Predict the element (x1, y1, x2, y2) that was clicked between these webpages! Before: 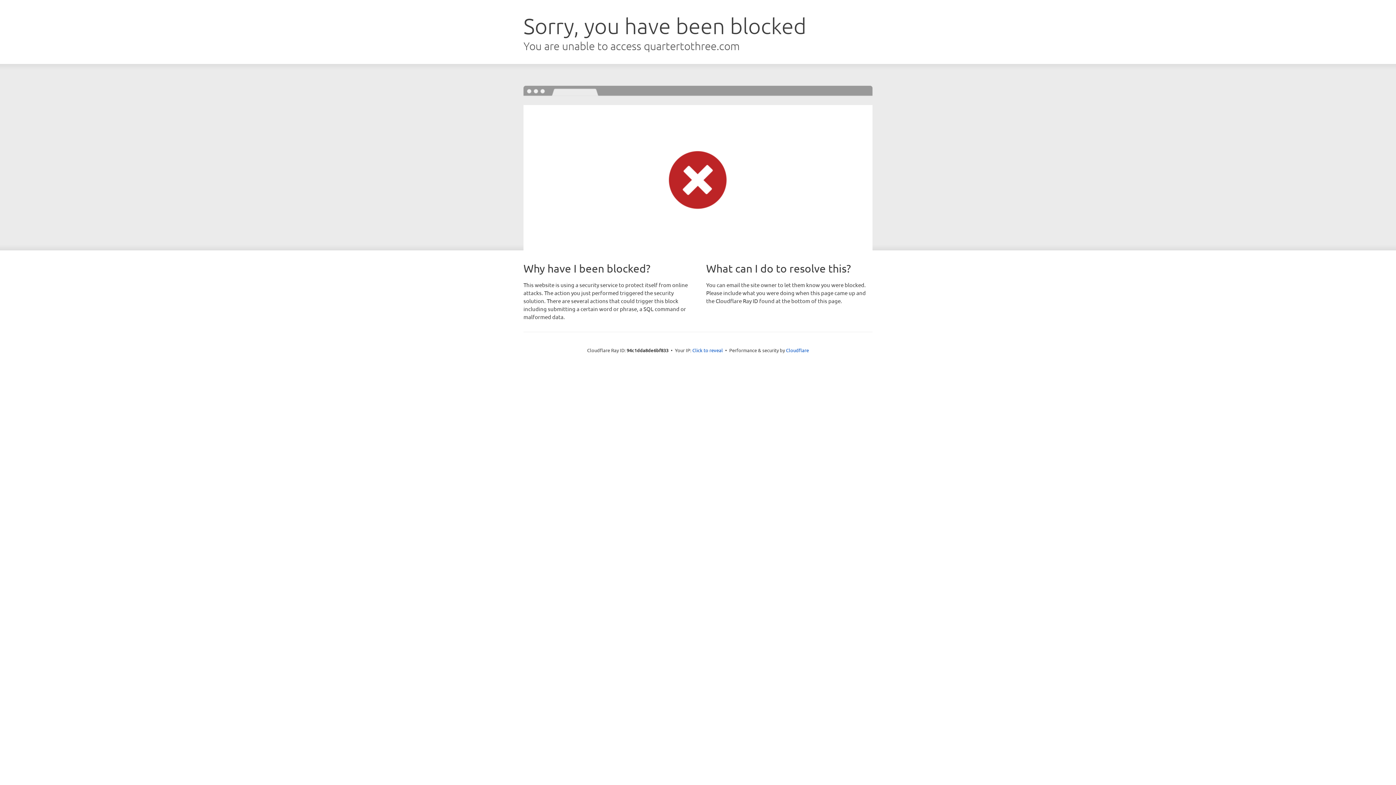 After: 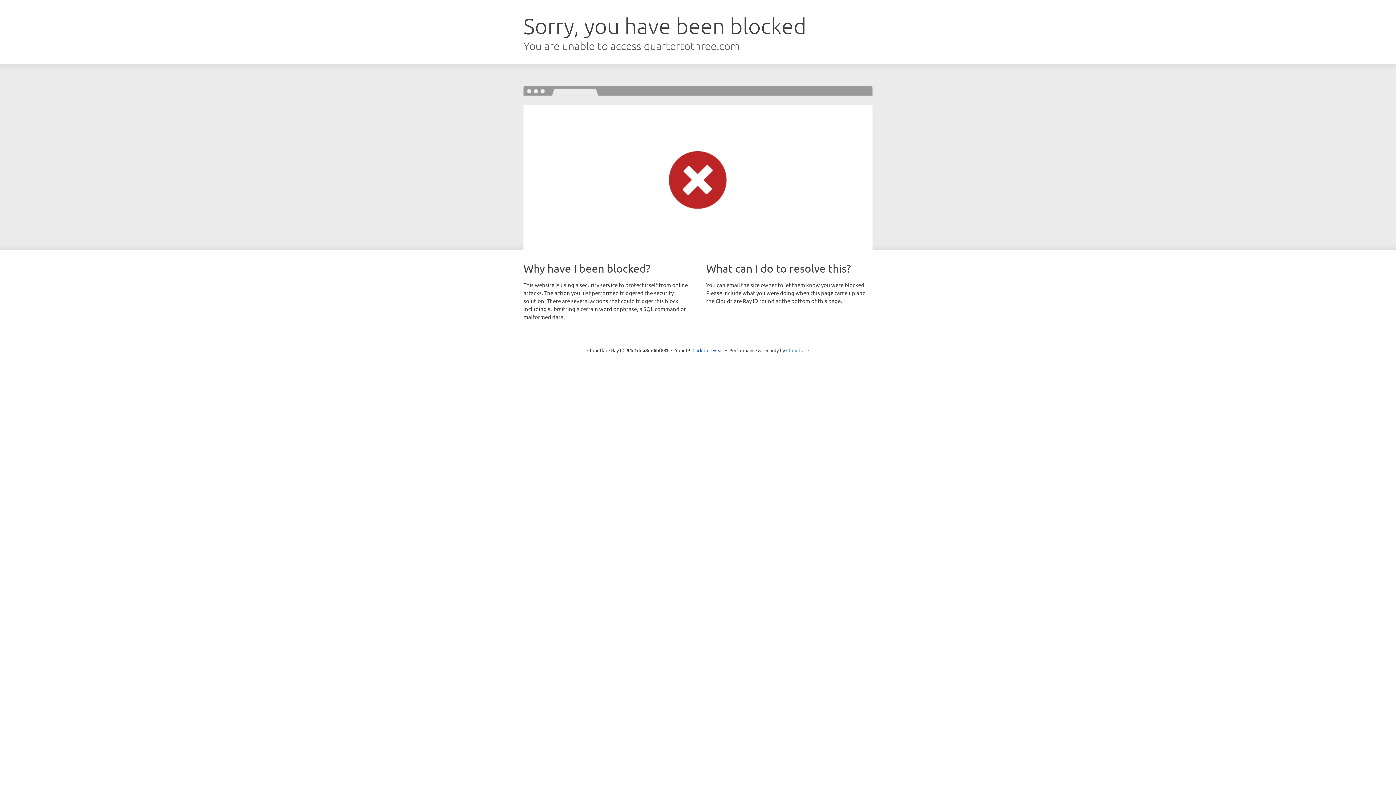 Action: label: Cloudflare bbox: (786, 347, 809, 353)